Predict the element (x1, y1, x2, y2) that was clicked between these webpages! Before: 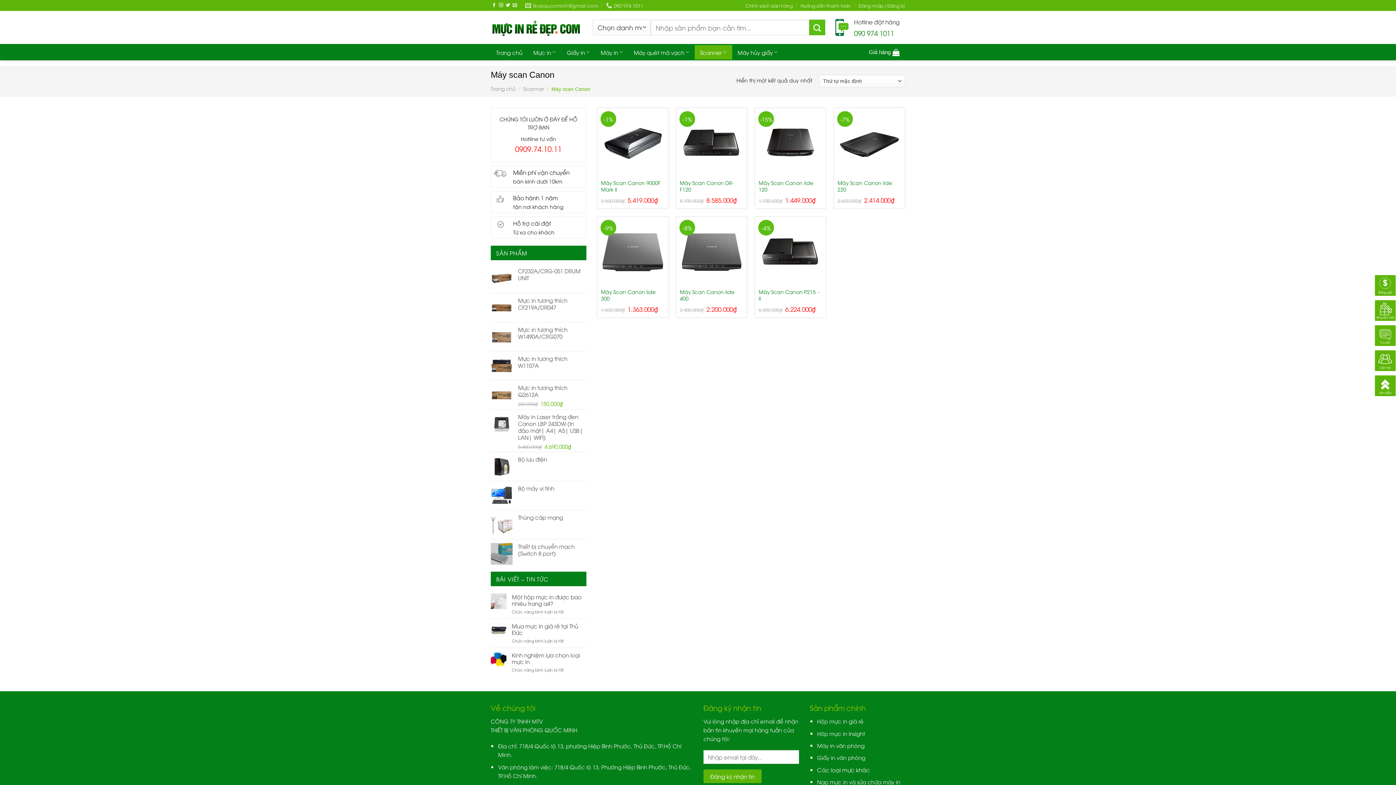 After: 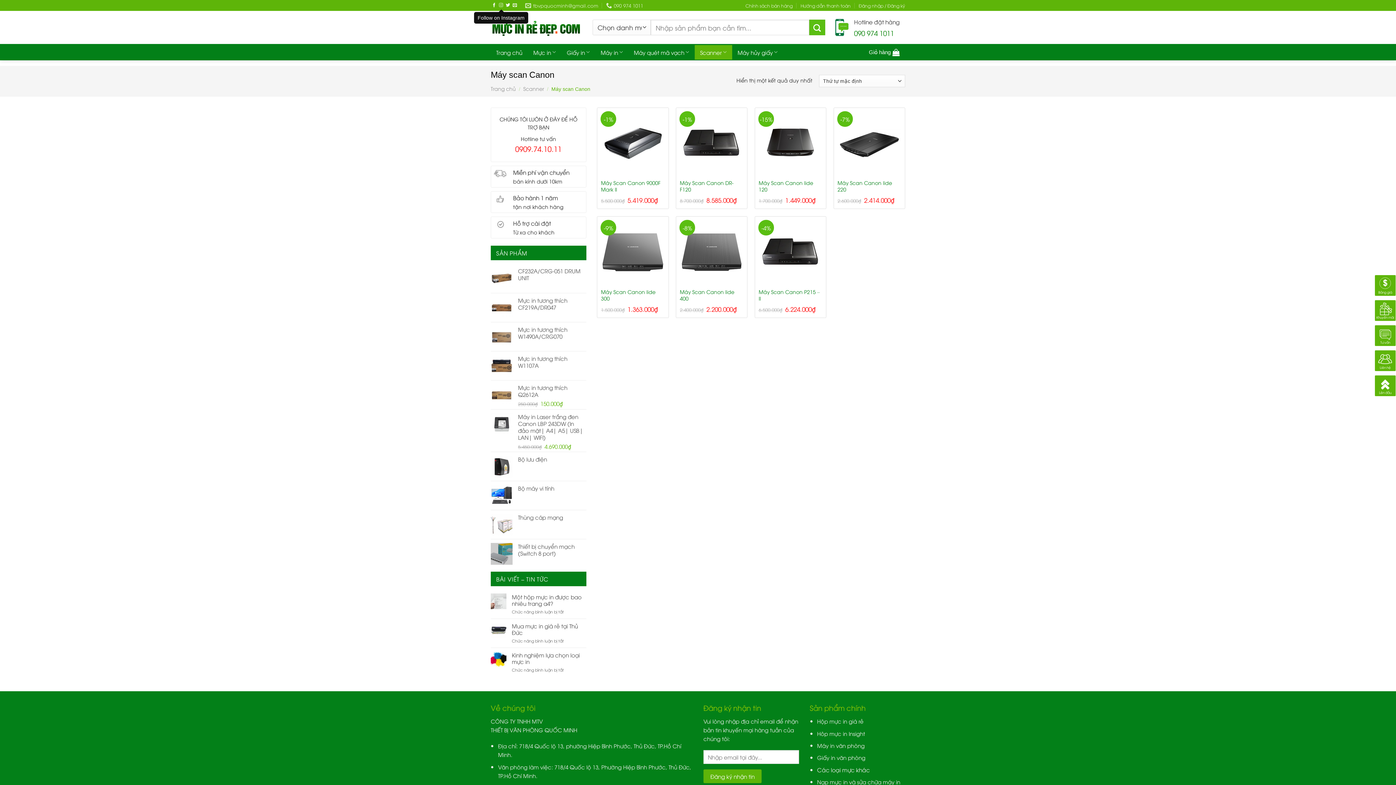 Action: bbox: (499, 3, 503, 7)